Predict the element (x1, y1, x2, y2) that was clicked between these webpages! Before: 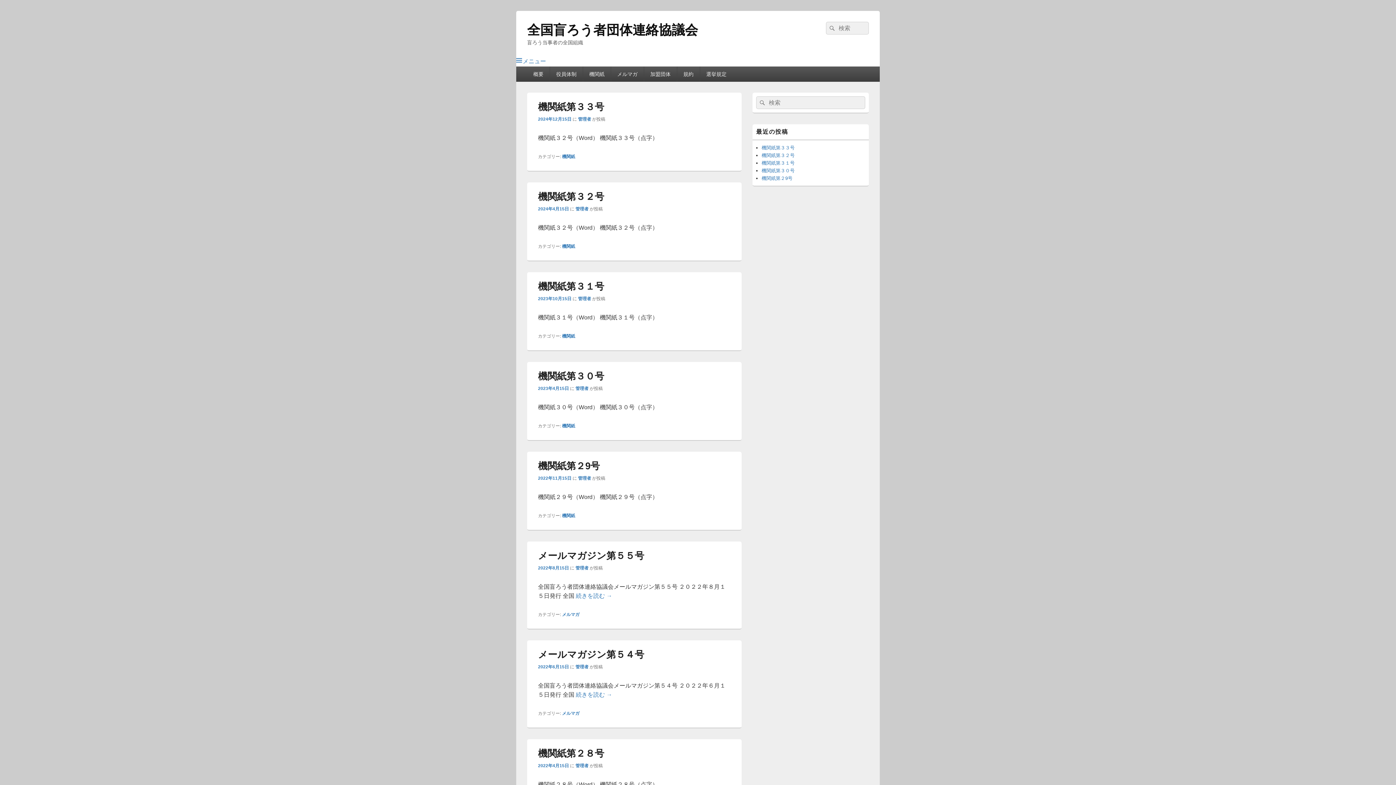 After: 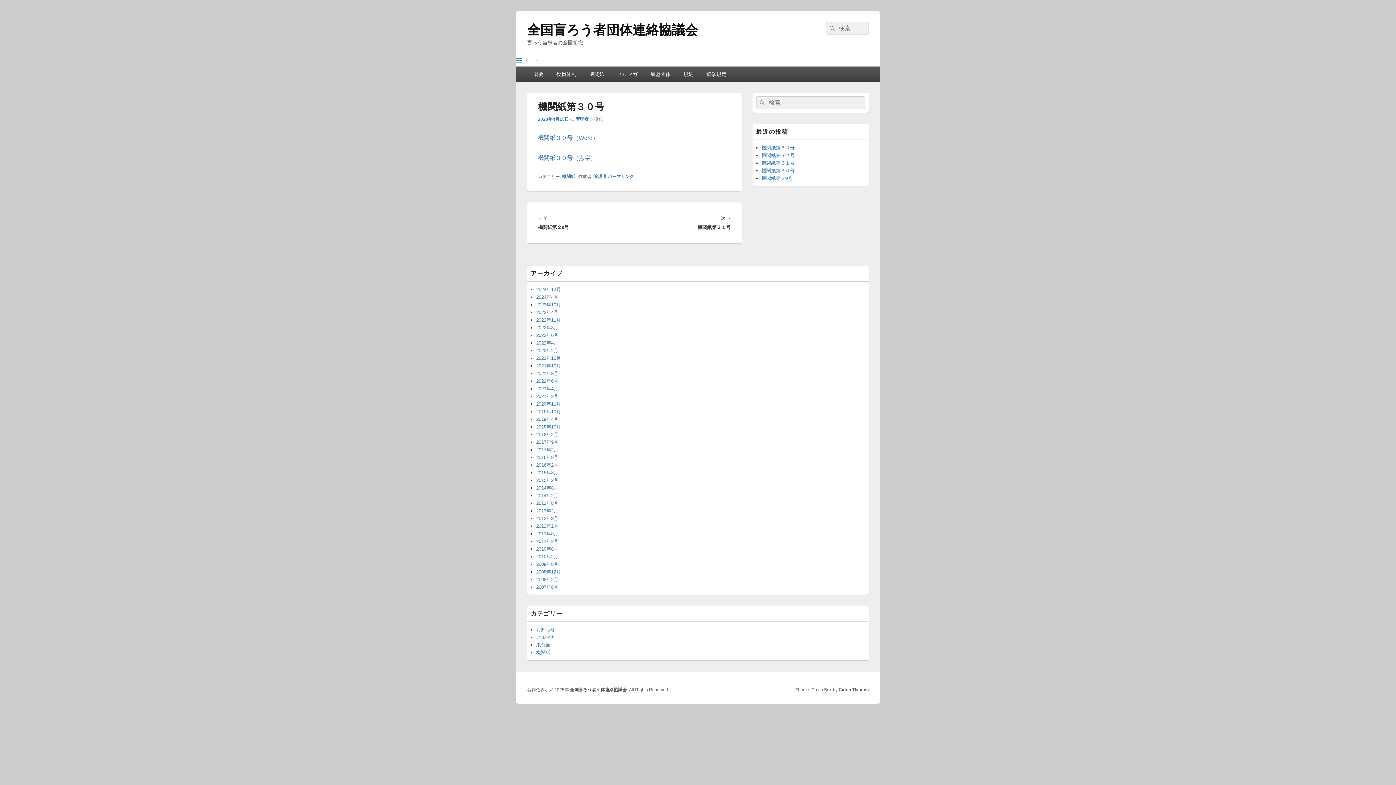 Action: label: 2023年4月15日 bbox: (538, 386, 569, 391)